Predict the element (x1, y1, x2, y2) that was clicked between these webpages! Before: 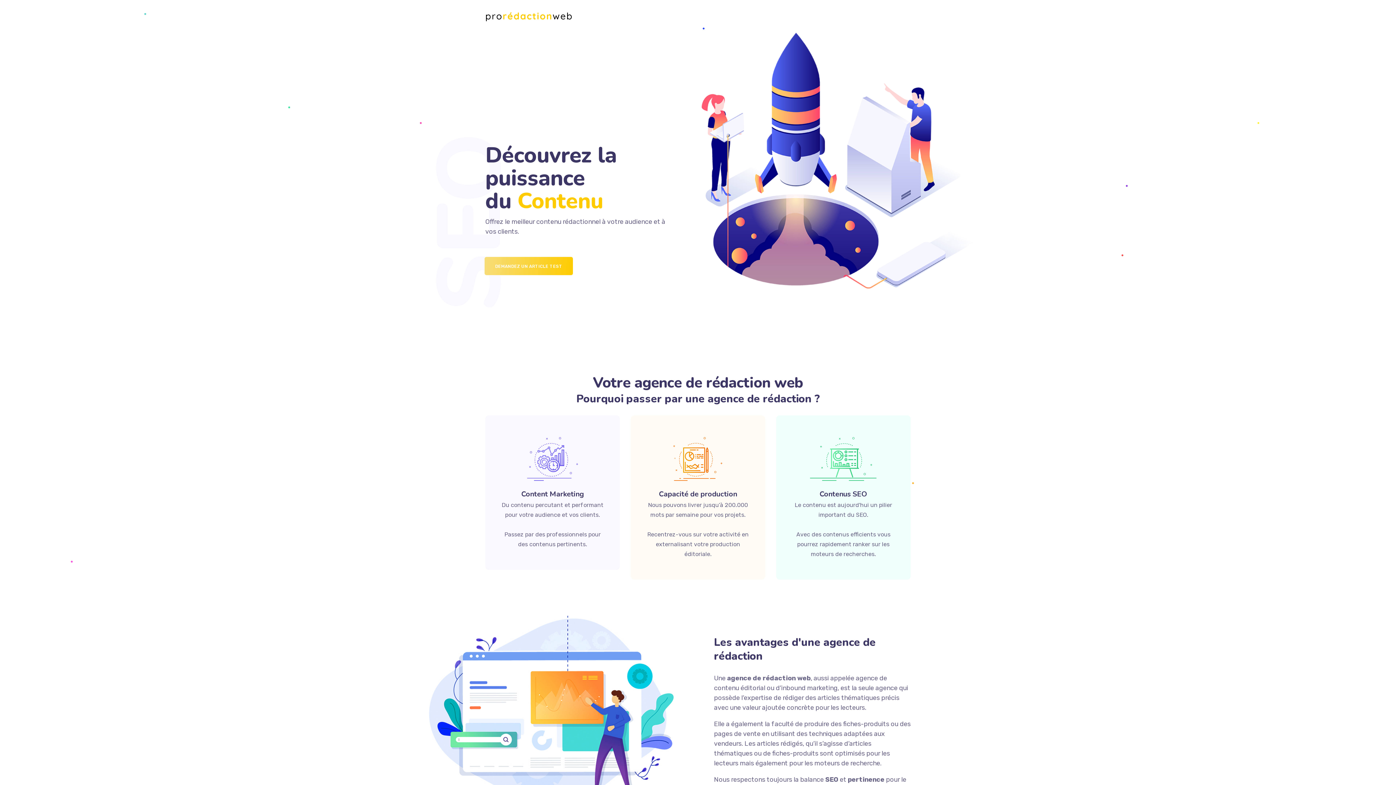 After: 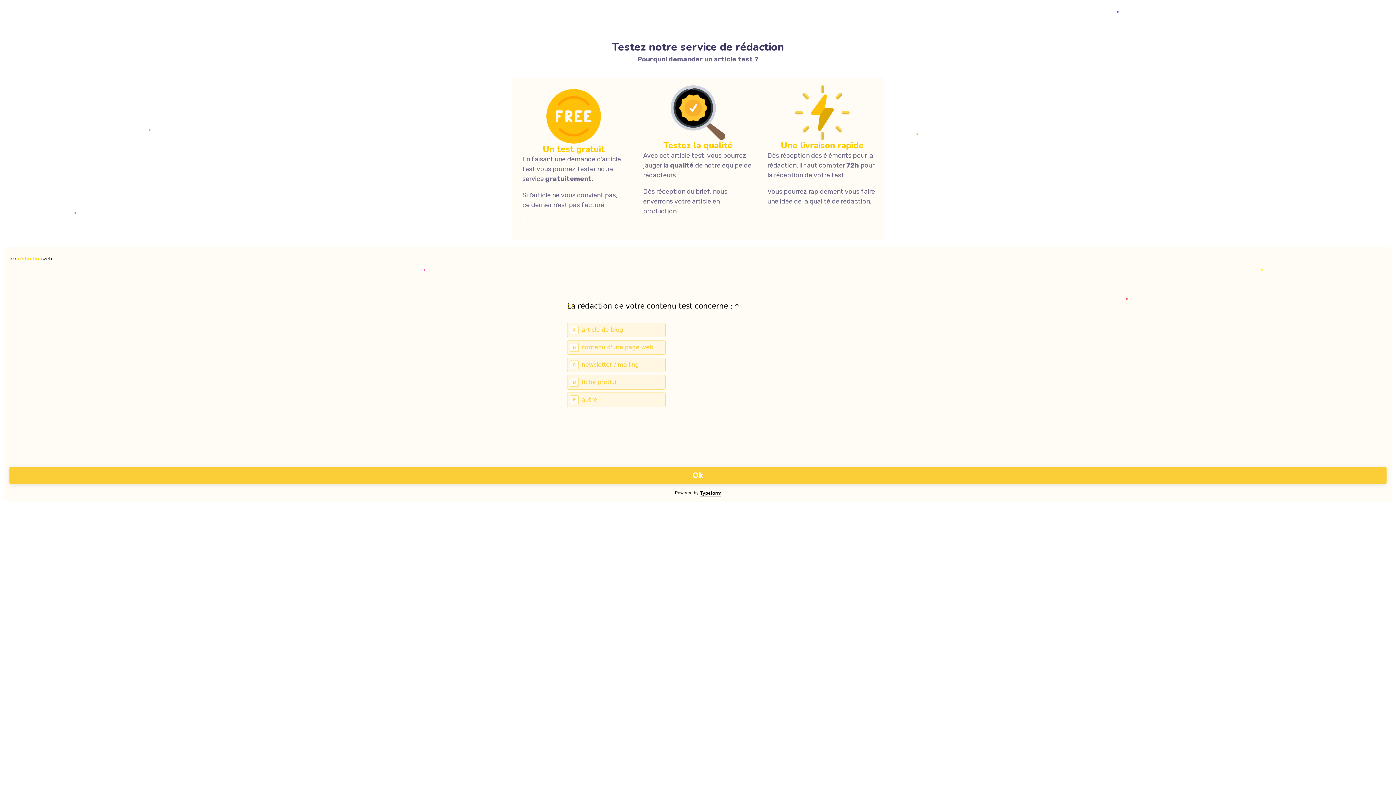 Action: bbox: (485, 257, 572, 274) label: DEMANDEZ UN ARTICLE TEST